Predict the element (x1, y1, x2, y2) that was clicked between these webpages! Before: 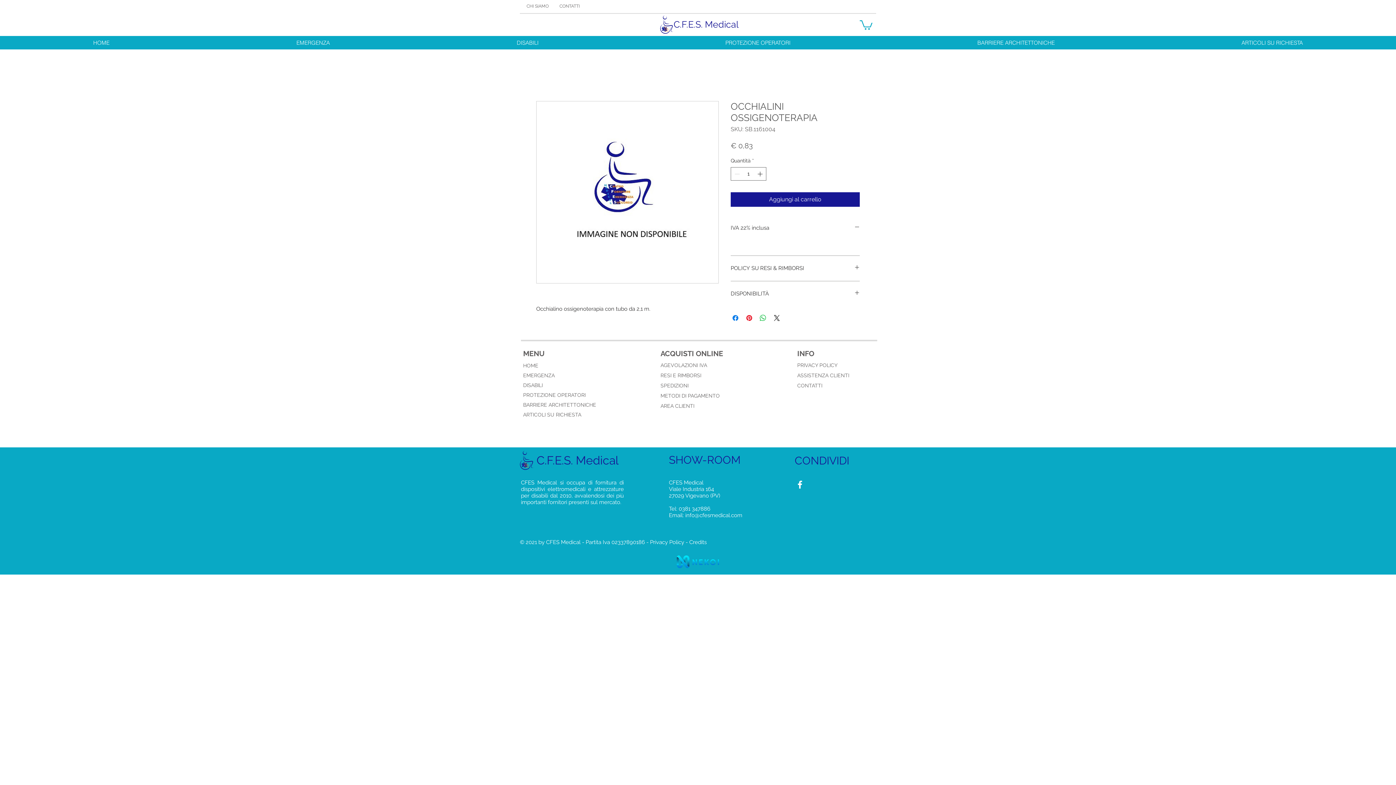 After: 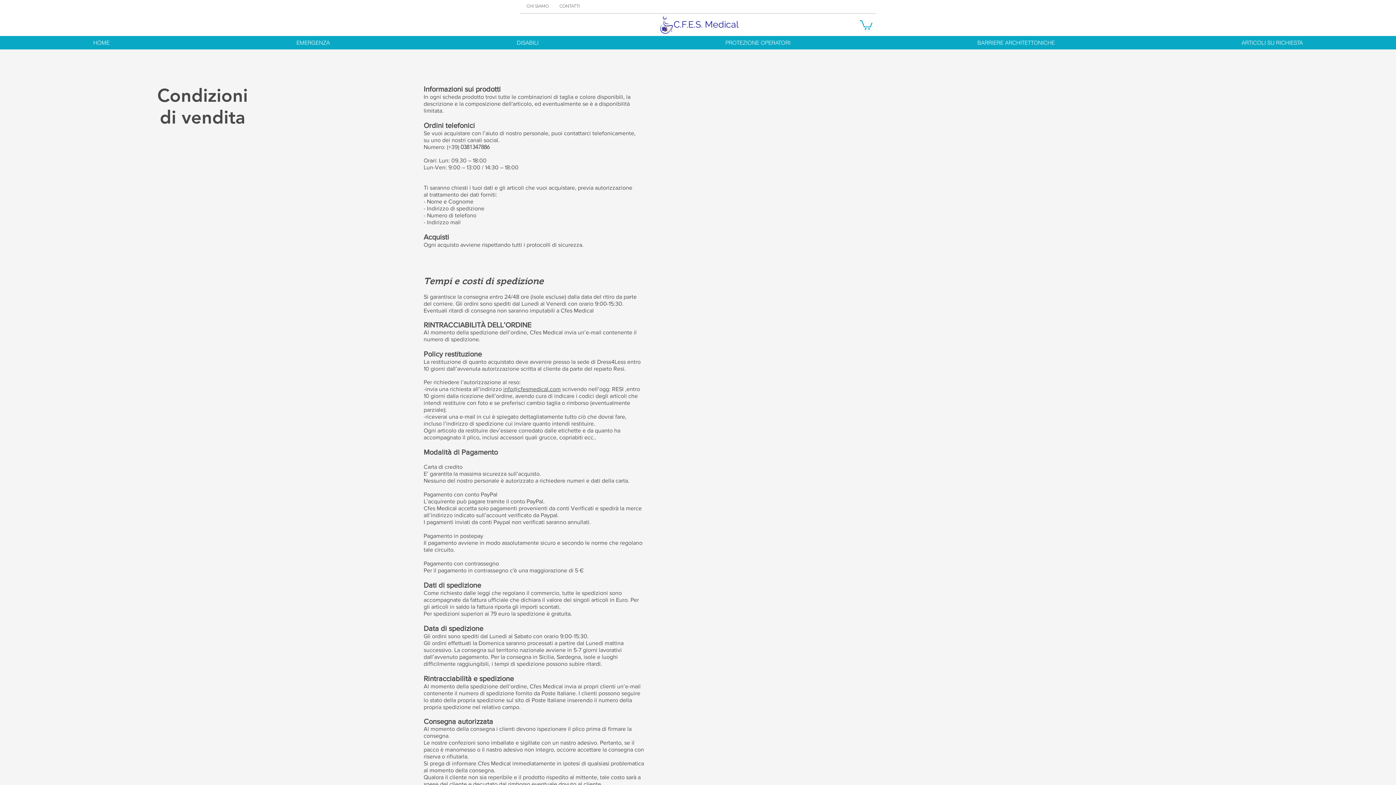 Action: bbox: (660, 393, 720, 399) label: METODI DI PAGAMENTO